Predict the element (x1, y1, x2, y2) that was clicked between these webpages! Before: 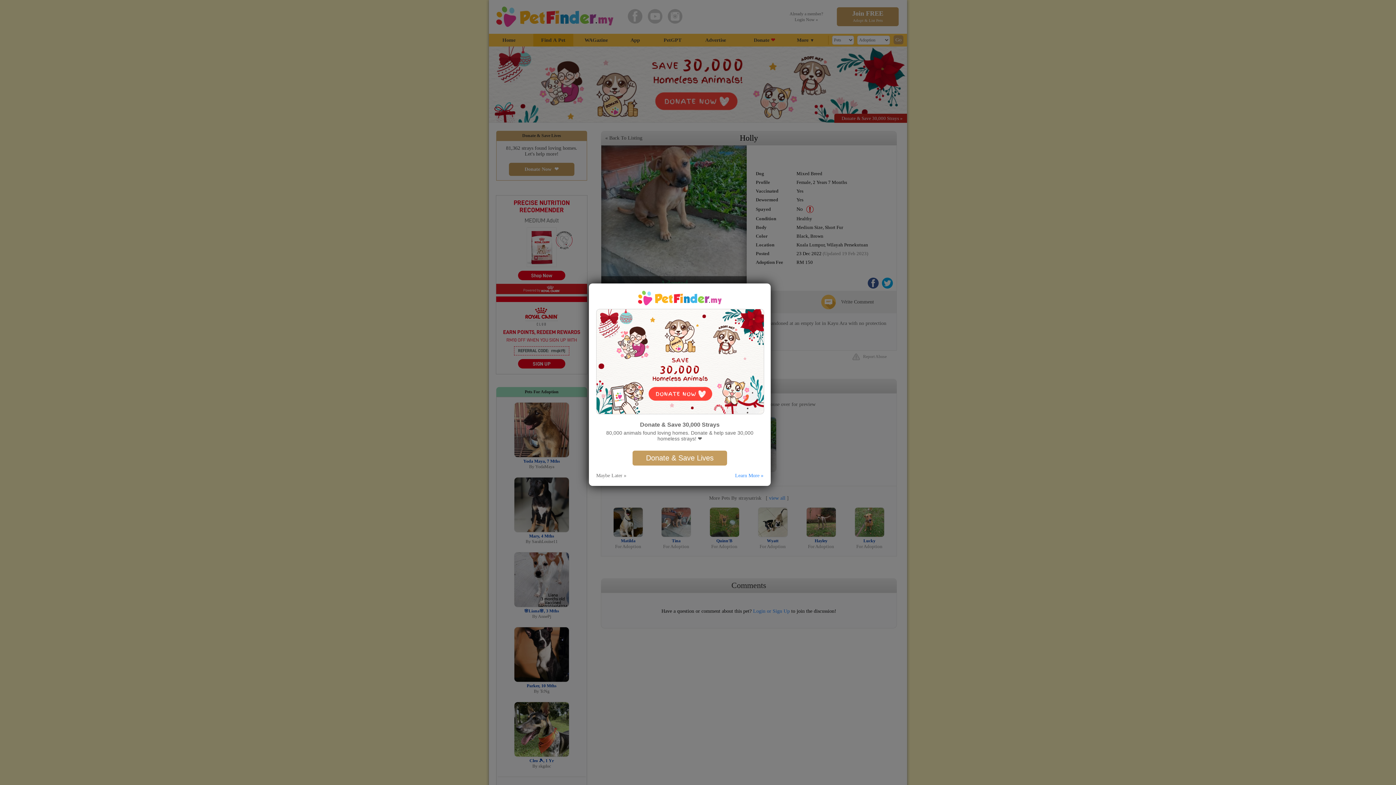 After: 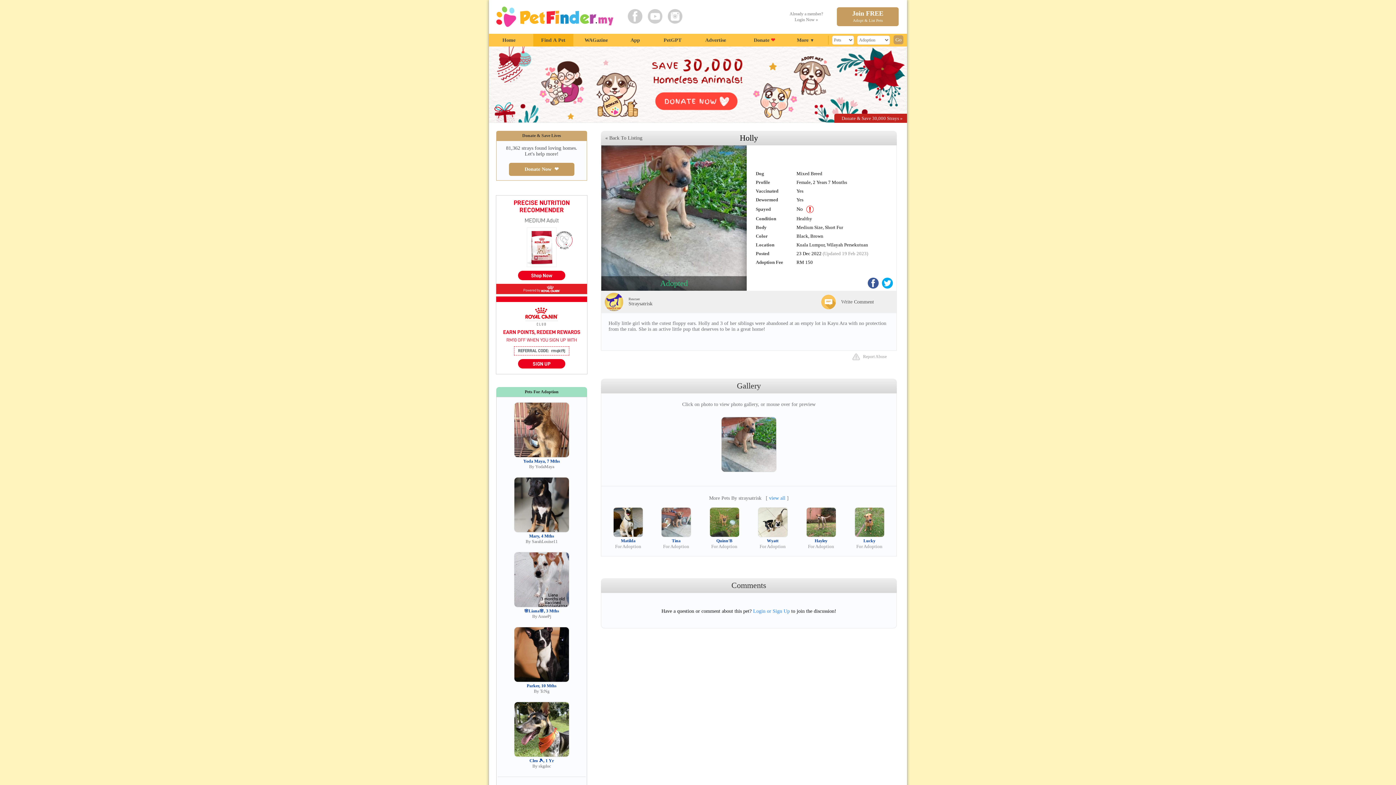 Action: label: Maybe Later » bbox: (596, 472, 626, 478)